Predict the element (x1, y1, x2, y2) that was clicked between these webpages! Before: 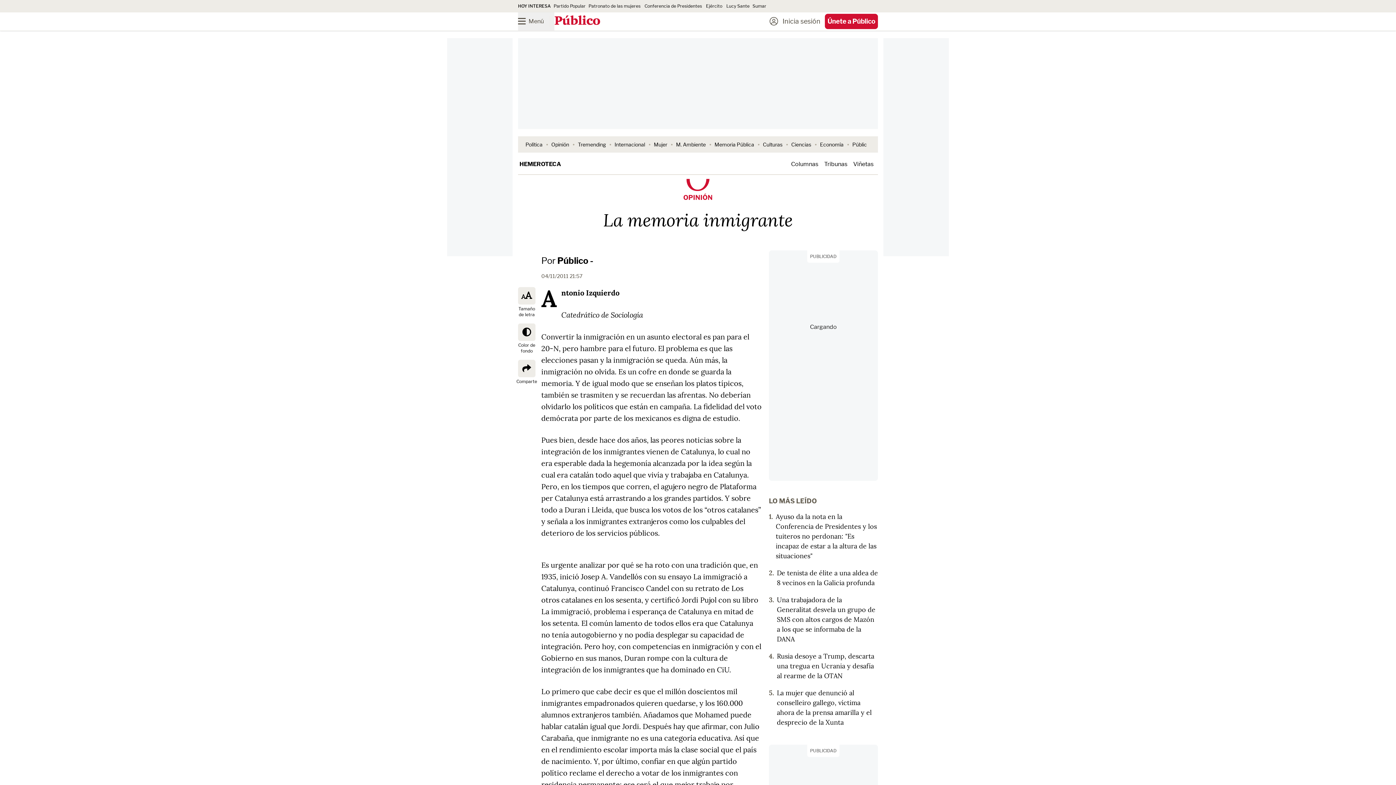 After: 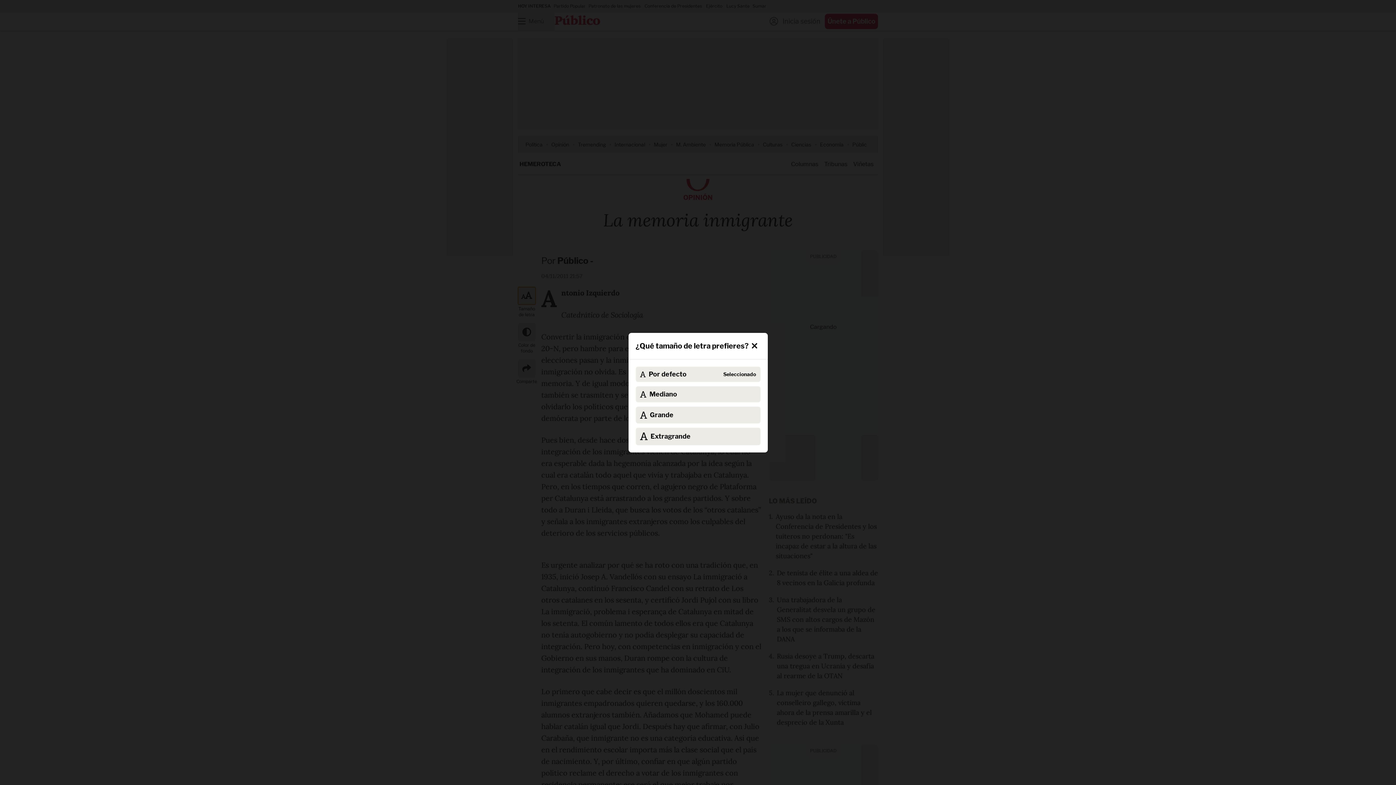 Action: label: Tamaño de letra bbox: (518, 287, 535, 320)